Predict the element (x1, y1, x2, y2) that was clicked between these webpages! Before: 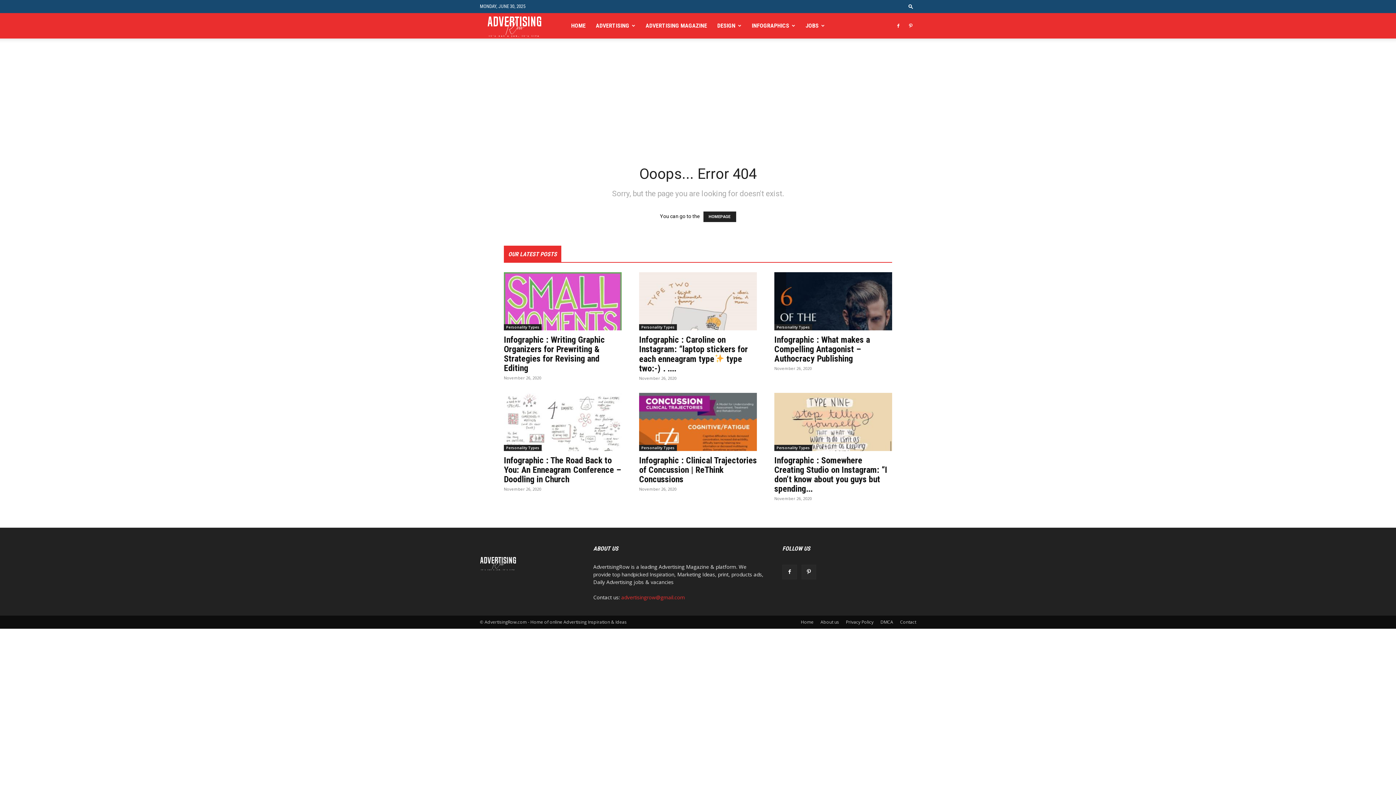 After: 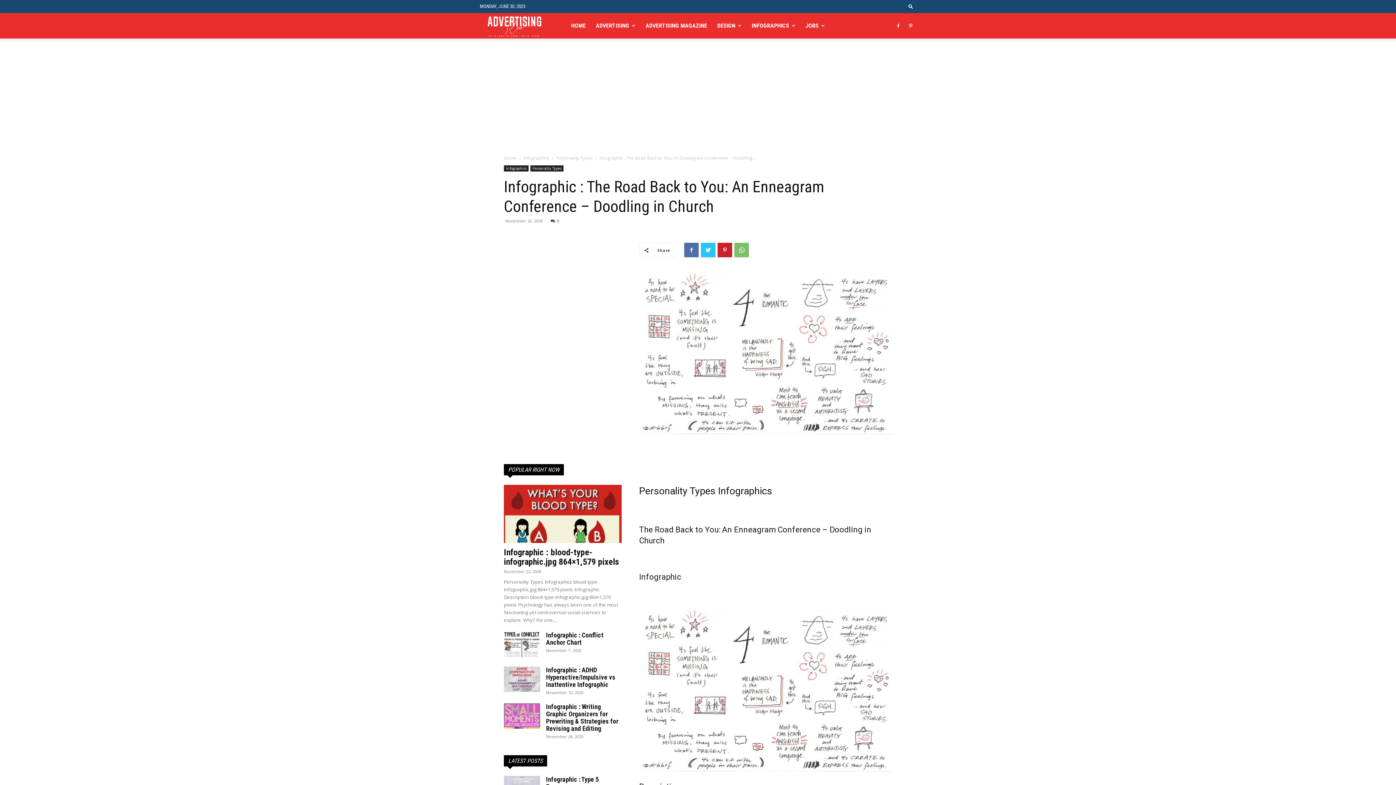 Action: bbox: (504, 455, 621, 484) label: Infographic : The Road Back to You: An Enneagram Conference – Doodling in Church